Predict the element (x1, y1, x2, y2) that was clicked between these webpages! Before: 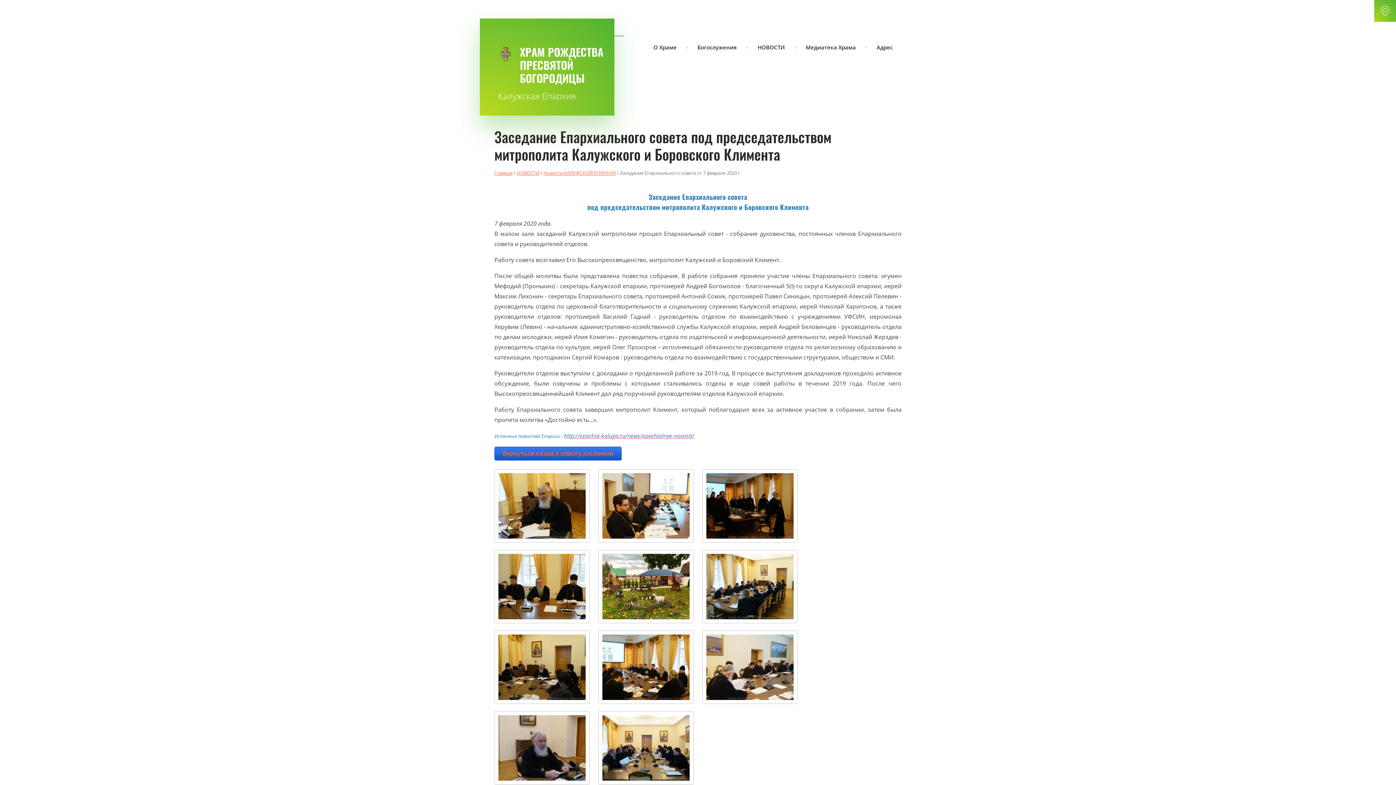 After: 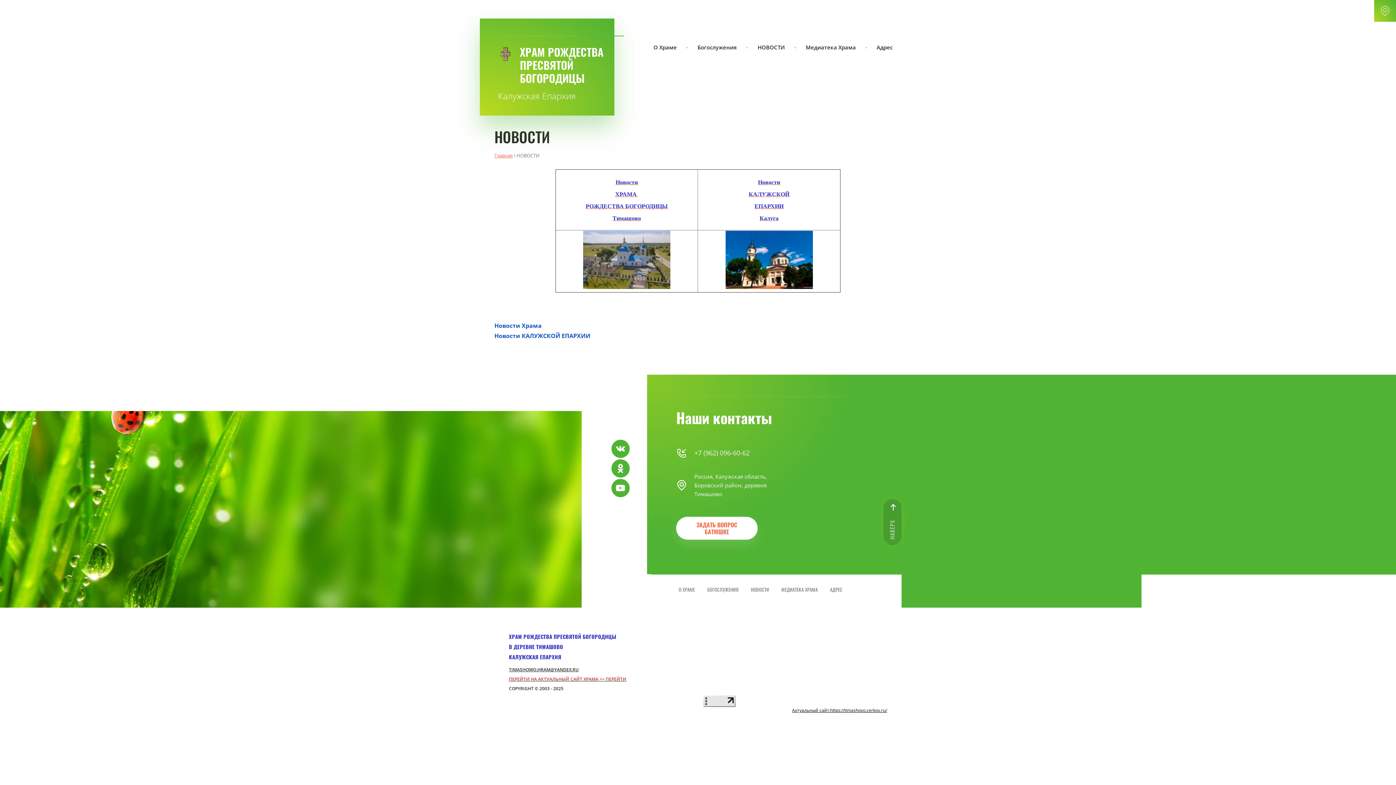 Action: label: НОВОСТИ bbox: (516, 169, 539, 176)